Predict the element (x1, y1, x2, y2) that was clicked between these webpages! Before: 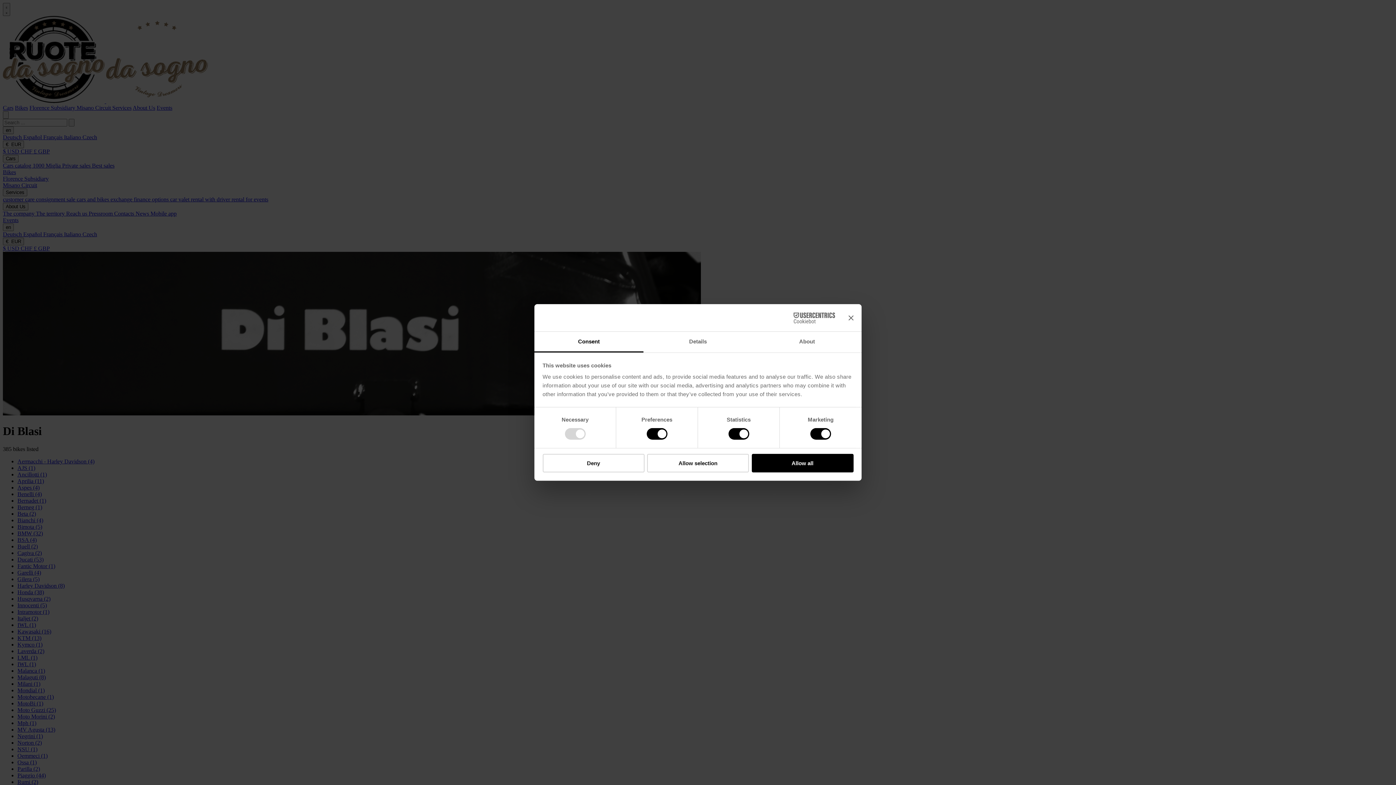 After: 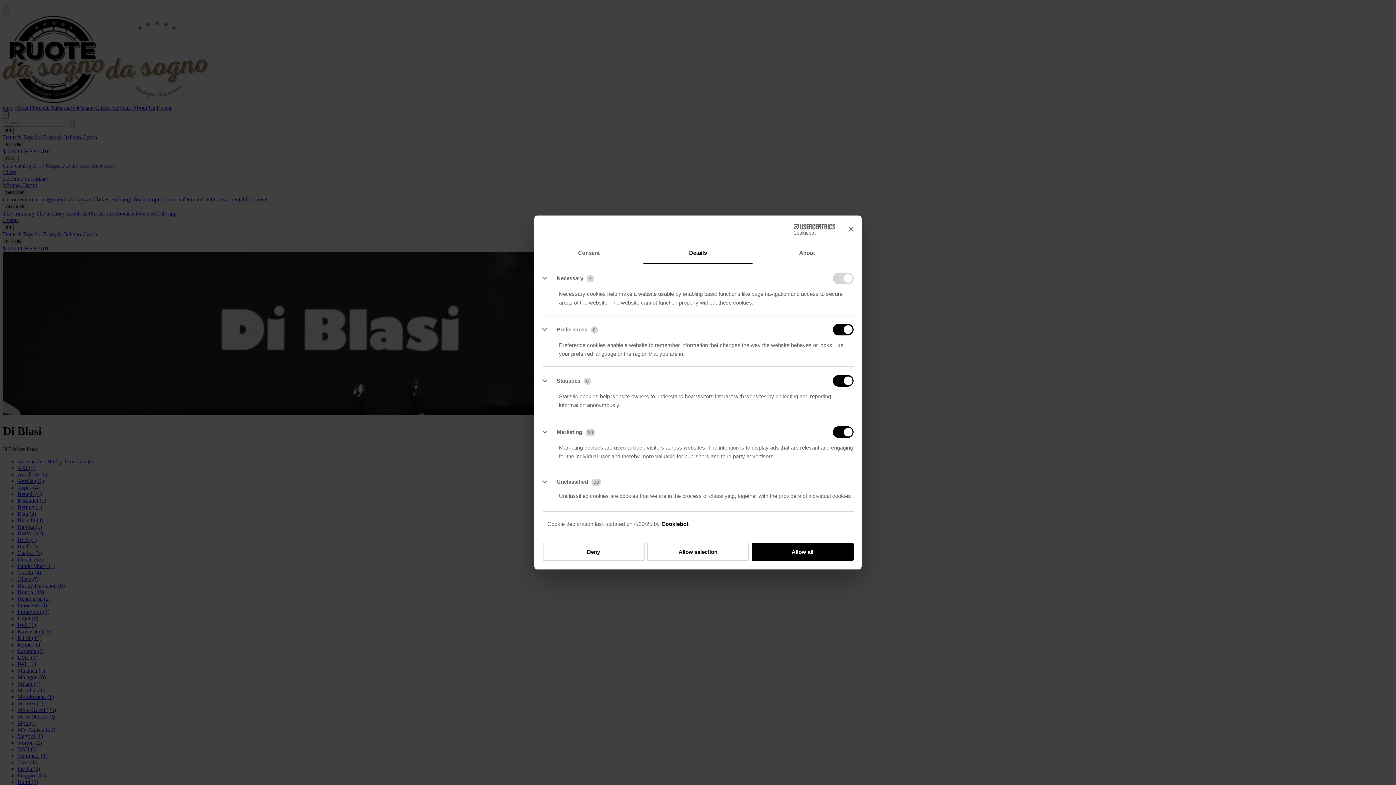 Action: bbox: (643, 331, 752, 352) label: Details